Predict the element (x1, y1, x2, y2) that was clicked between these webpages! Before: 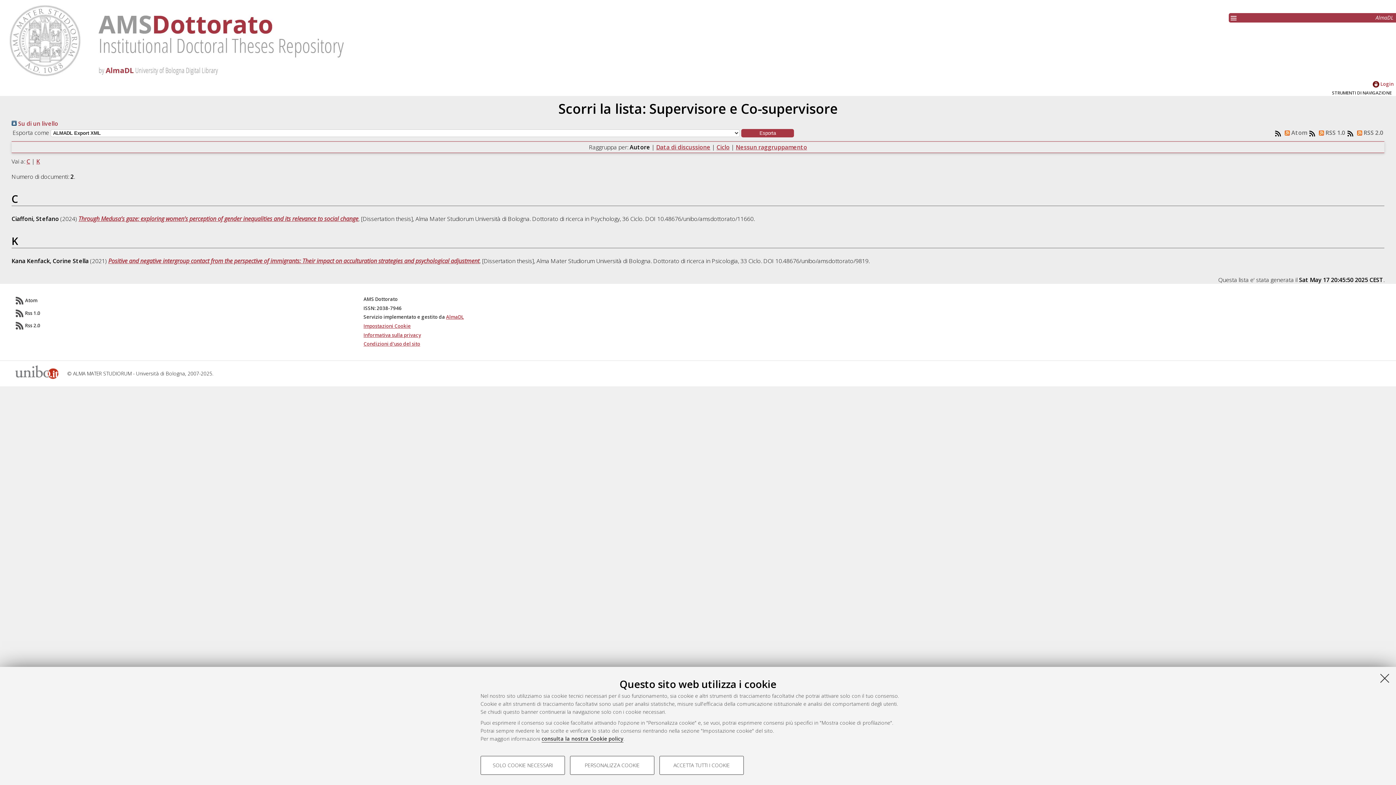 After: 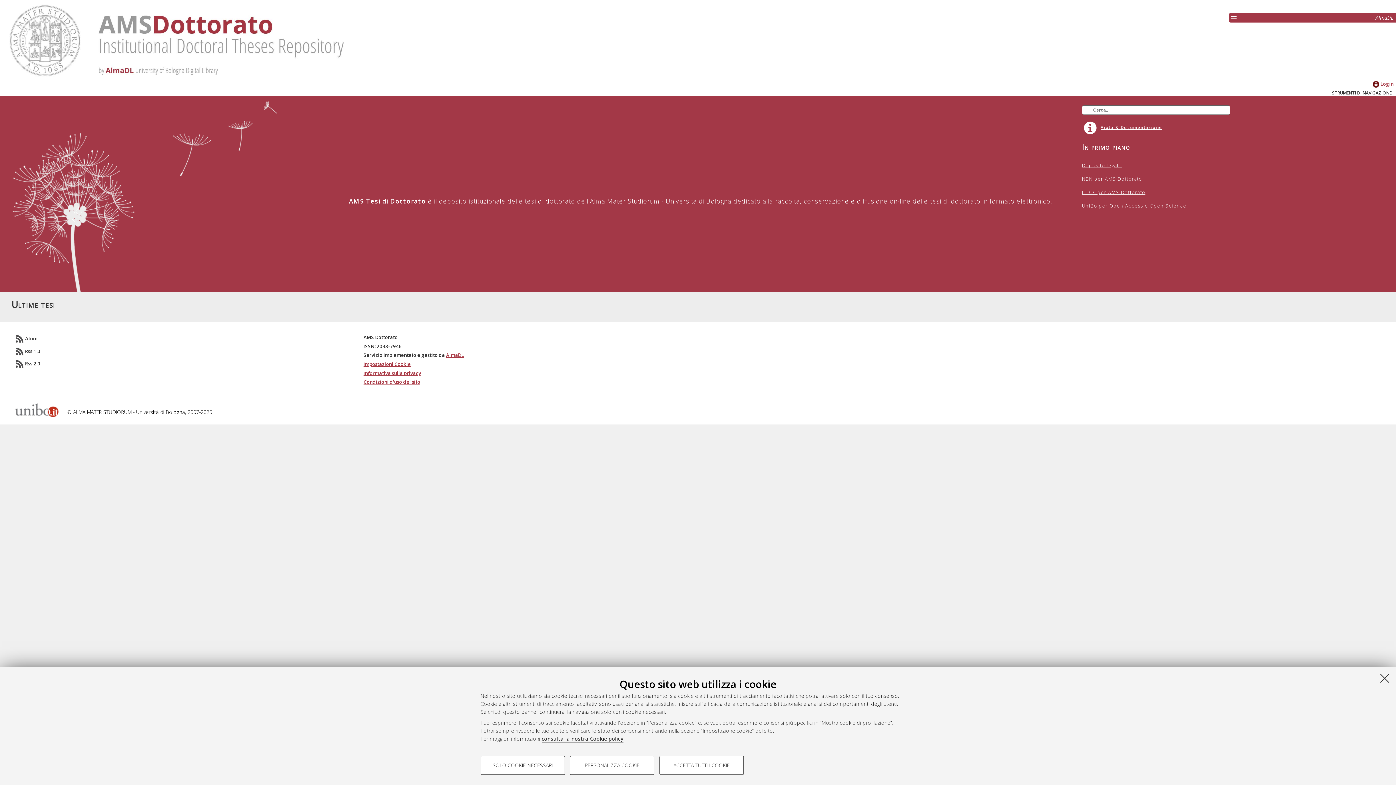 Action: bbox: (0, 81, 347, 87)